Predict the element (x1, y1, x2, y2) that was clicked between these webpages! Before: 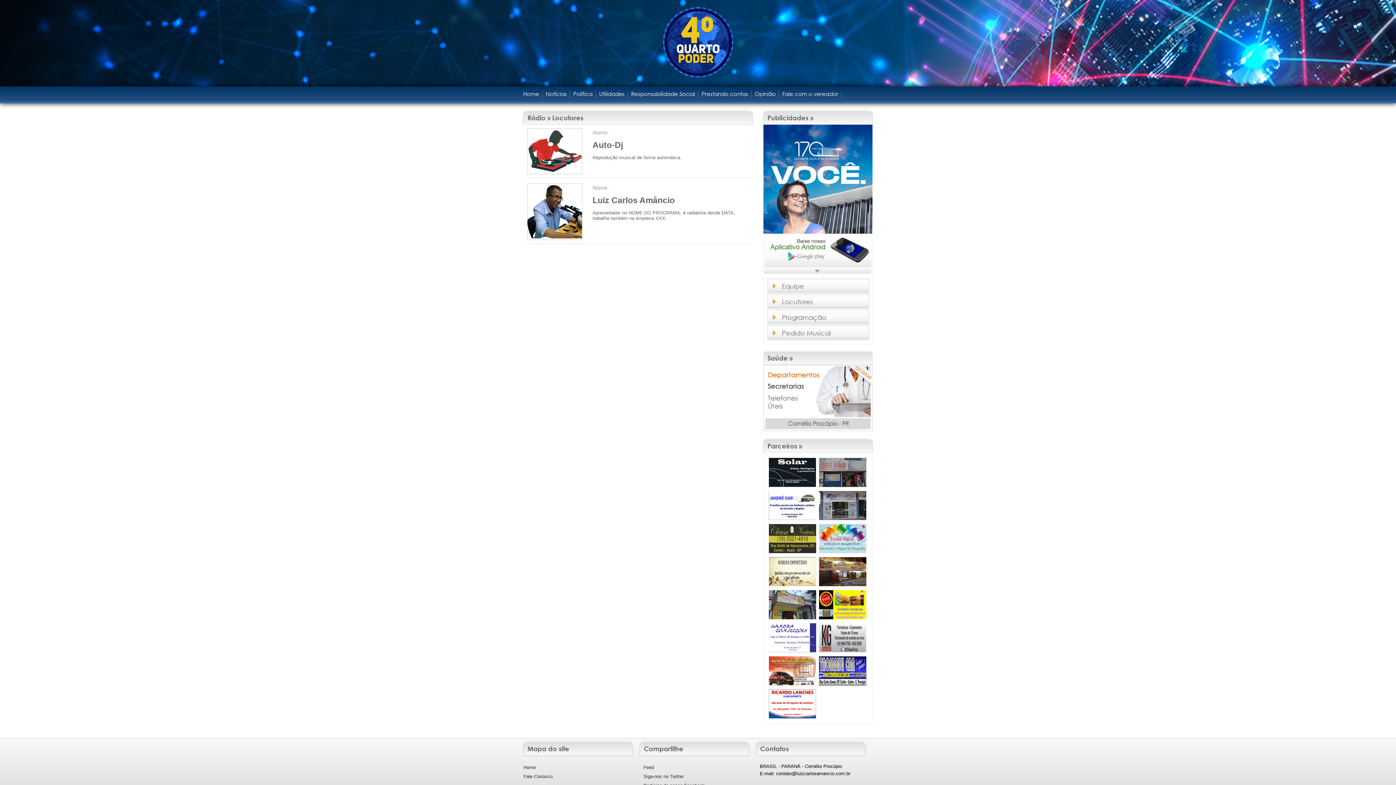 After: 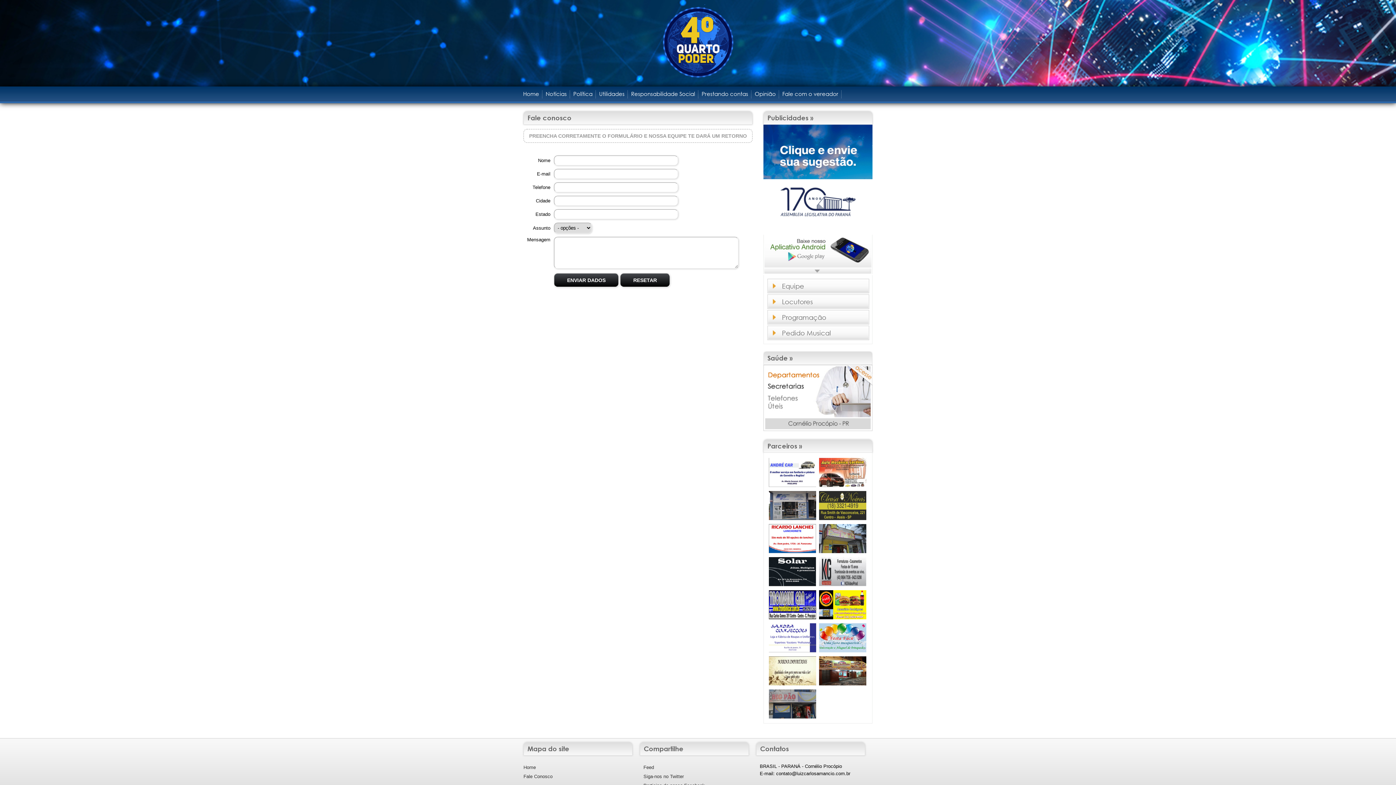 Action: label: Fale com o vereador bbox: (779, 86, 841, 101)